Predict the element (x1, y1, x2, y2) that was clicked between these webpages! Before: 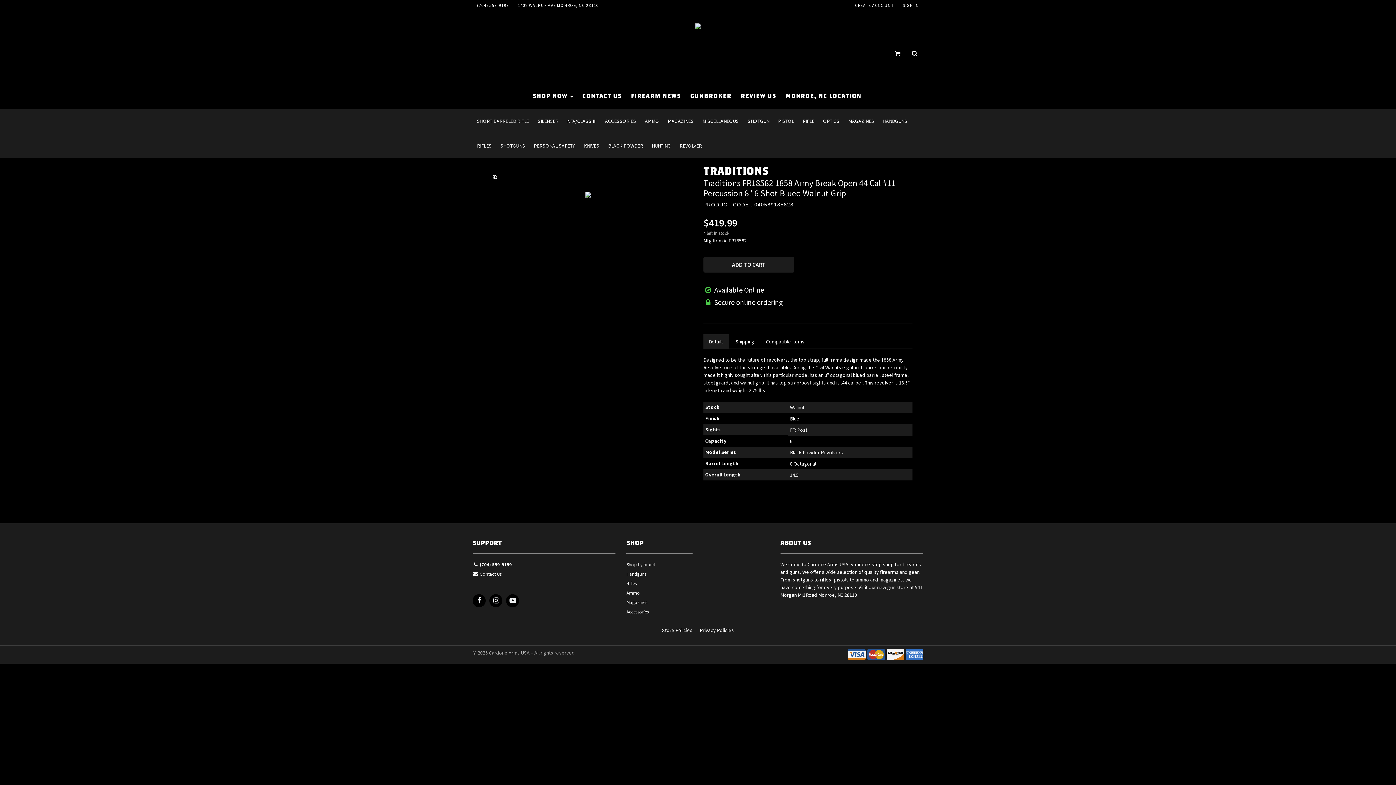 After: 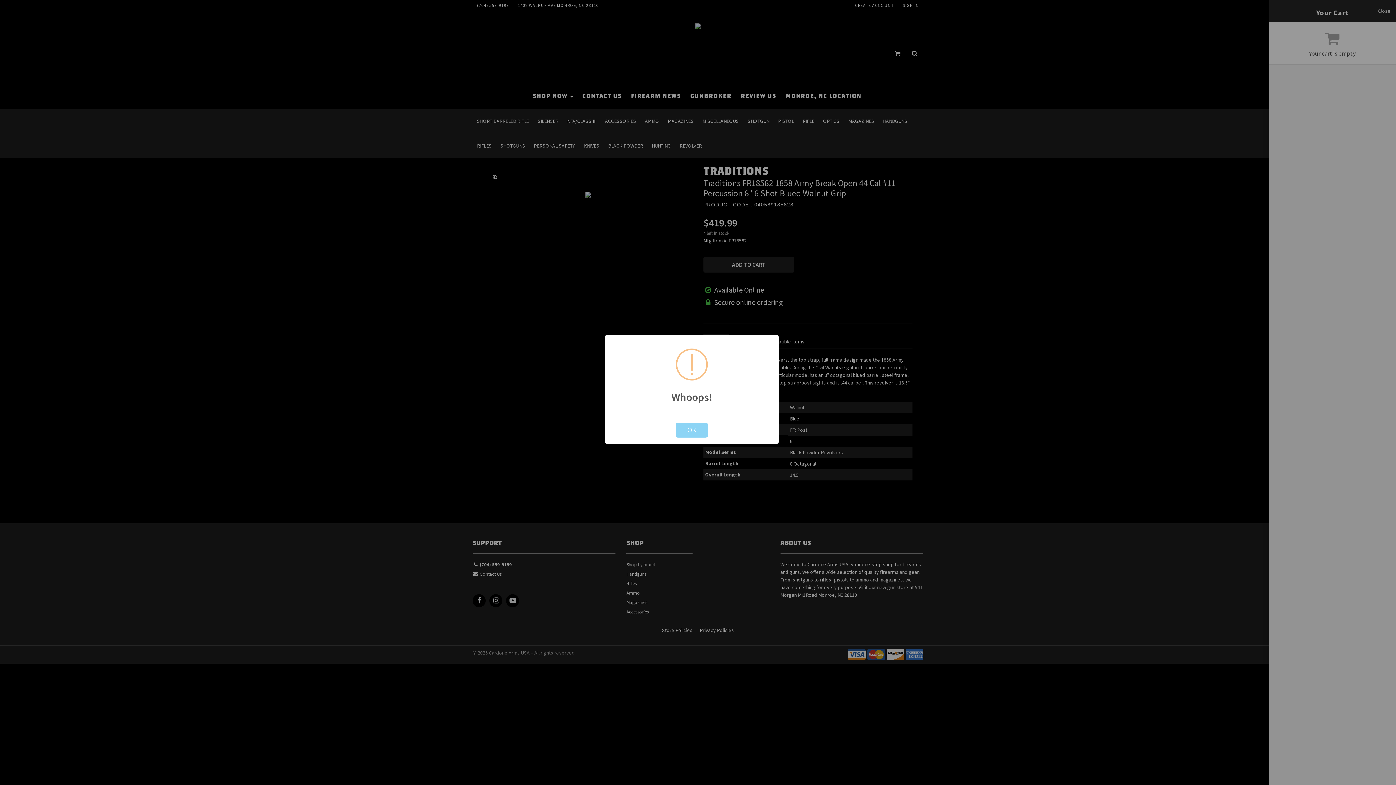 Action: label: ADD TO CART bbox: (703, 257, 794, 272)